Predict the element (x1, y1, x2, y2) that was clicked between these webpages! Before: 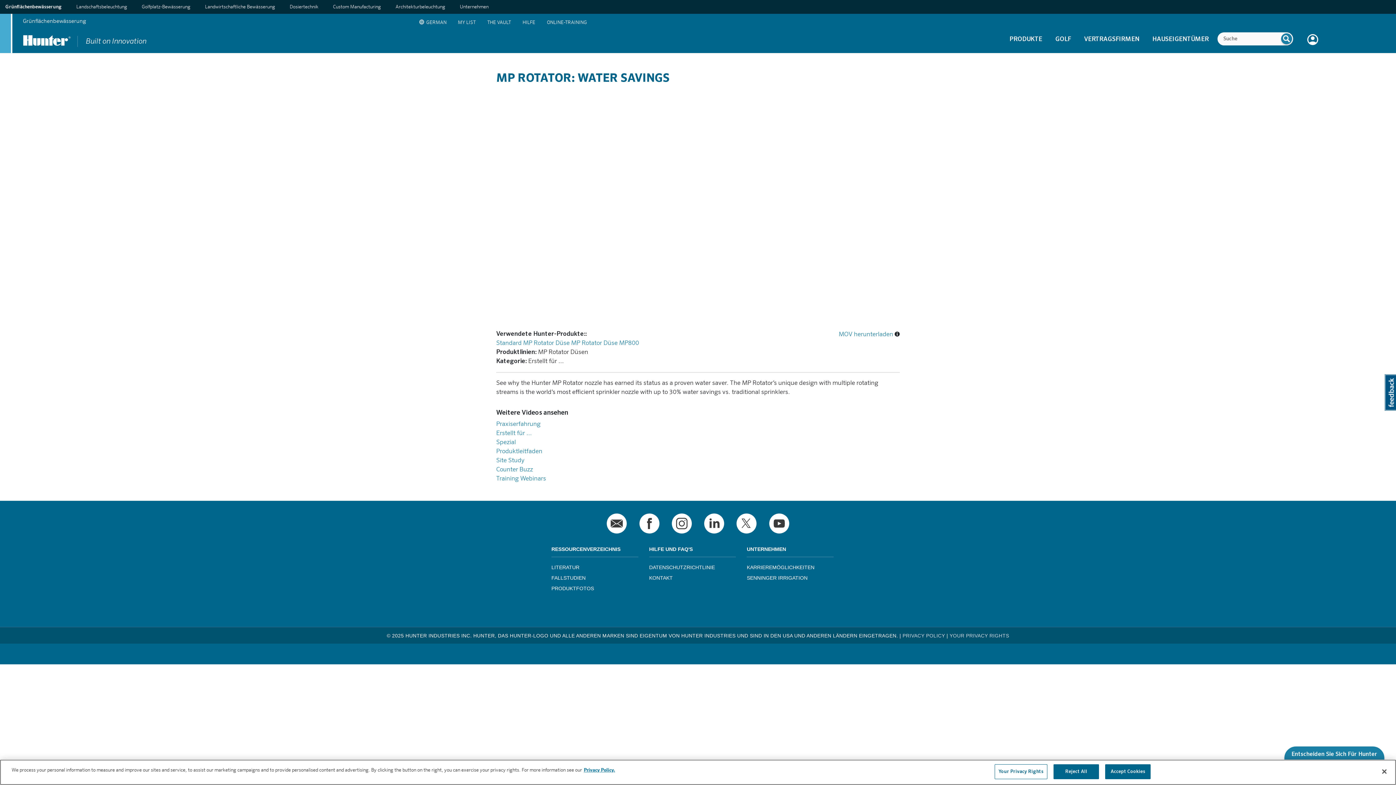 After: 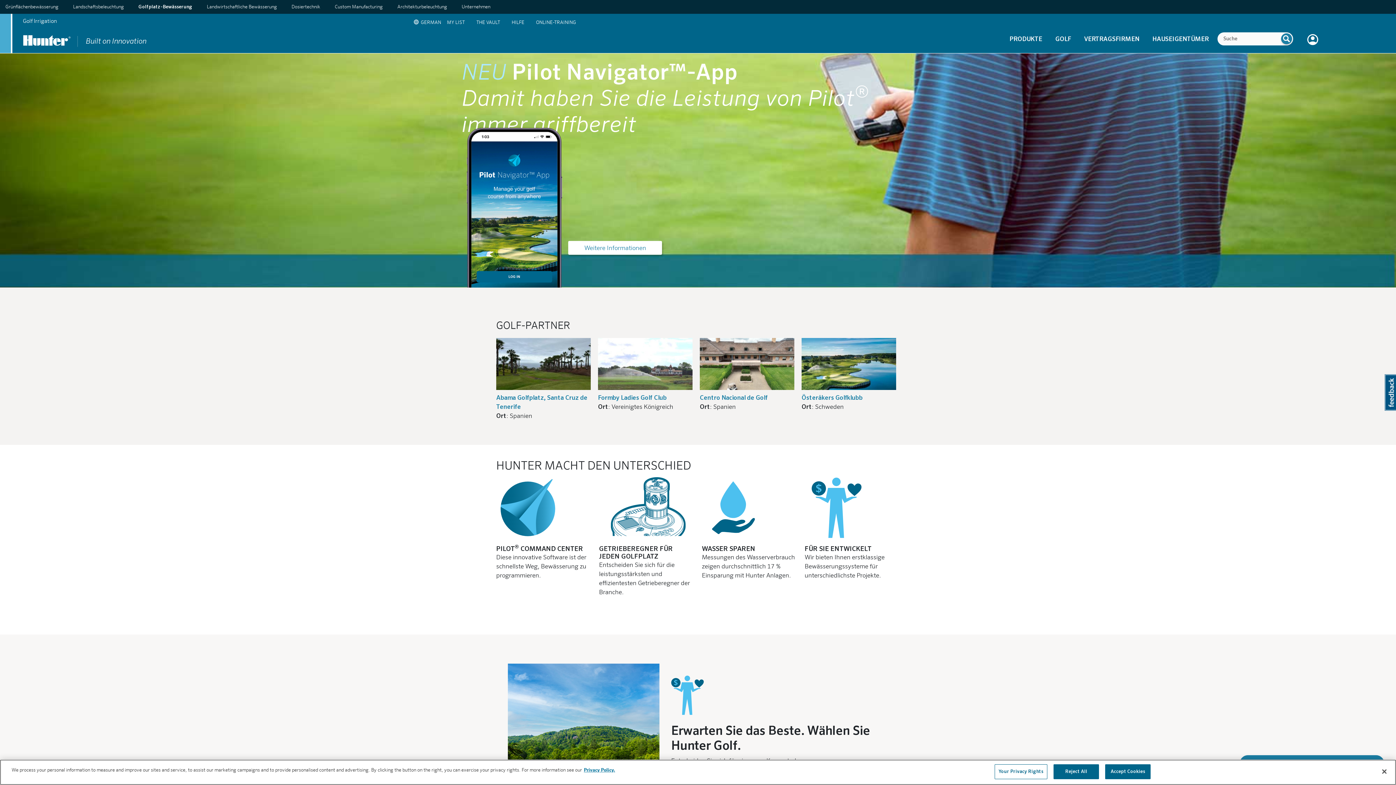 Action: bbox: (1052, 32, 1074, 53) label: GOLF